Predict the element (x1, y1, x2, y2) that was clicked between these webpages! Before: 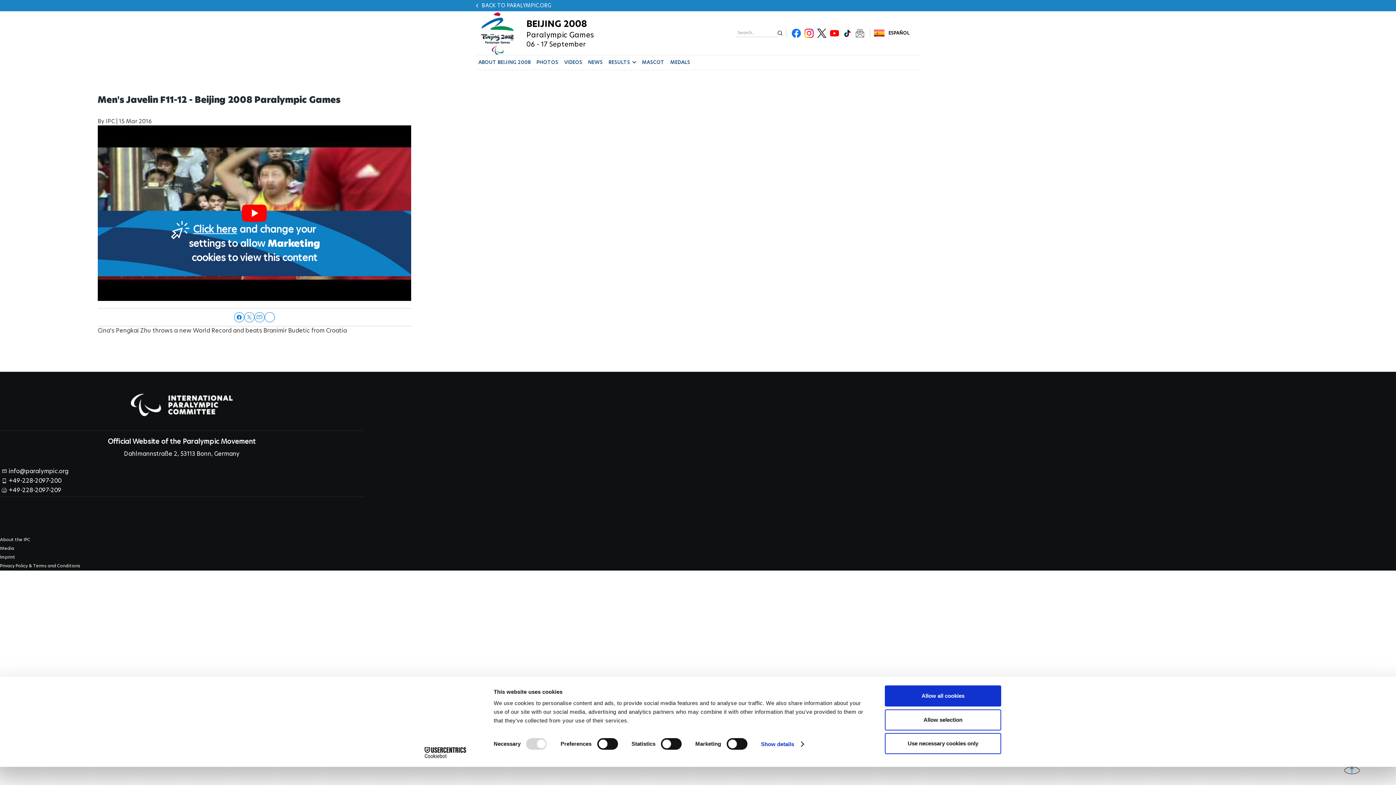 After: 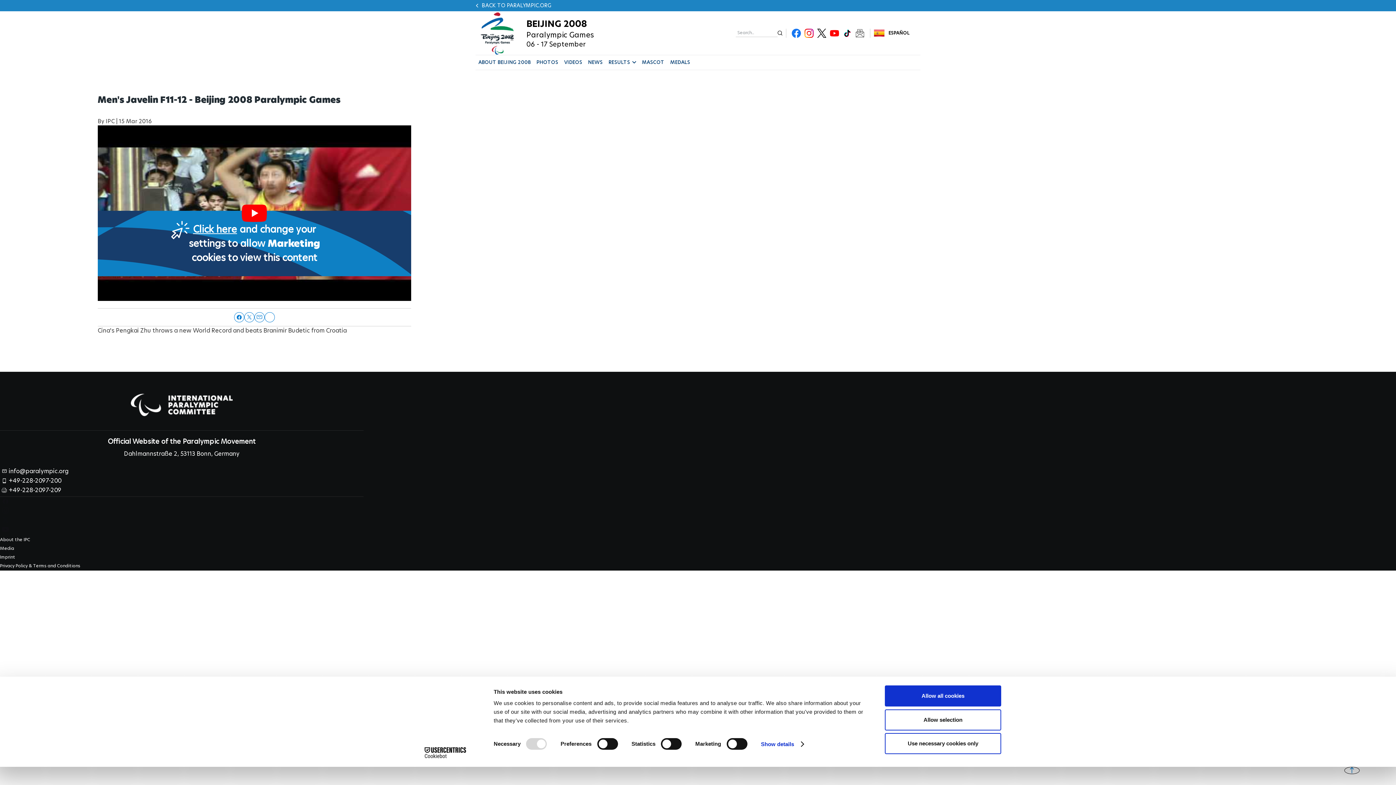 Action: label: Dahlmannstraße 2, 53113 Bonn, Germany bbox: (124, 449, 239, 458)